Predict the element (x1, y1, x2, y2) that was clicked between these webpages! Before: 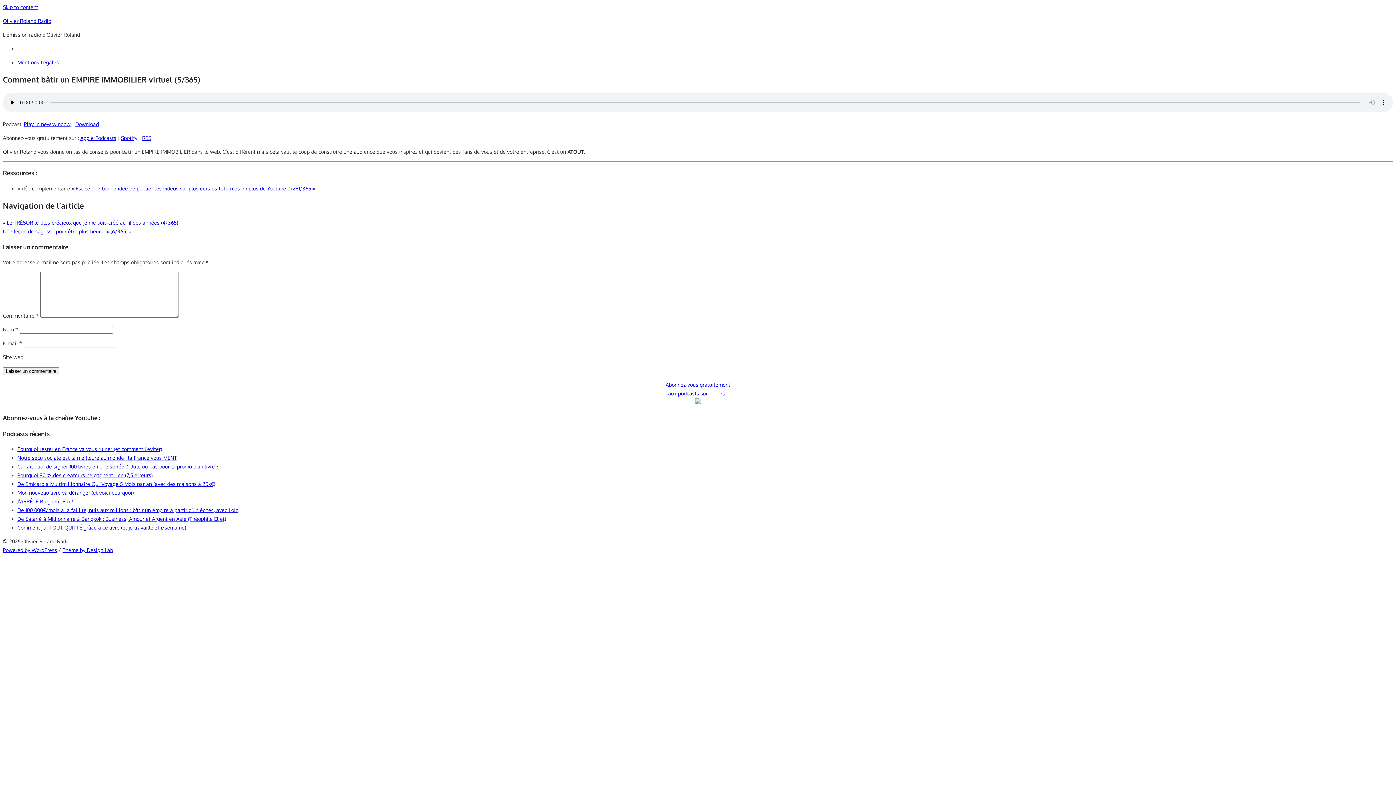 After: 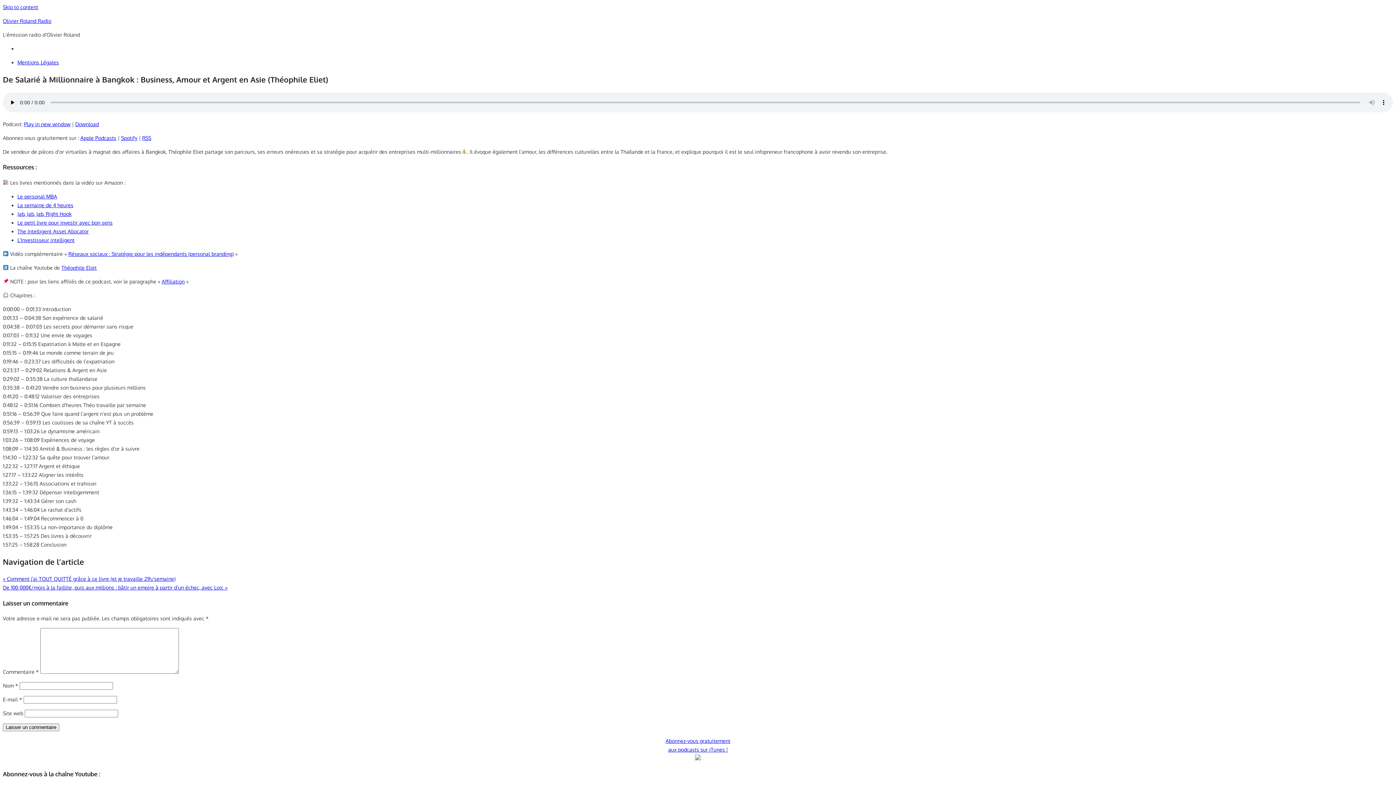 Action: bbox: (17, 516, 226, 522) label: De Salarié à Millionnaire à Bangkok : Business, Amour et Argent en Asie (Théophile Eliet)